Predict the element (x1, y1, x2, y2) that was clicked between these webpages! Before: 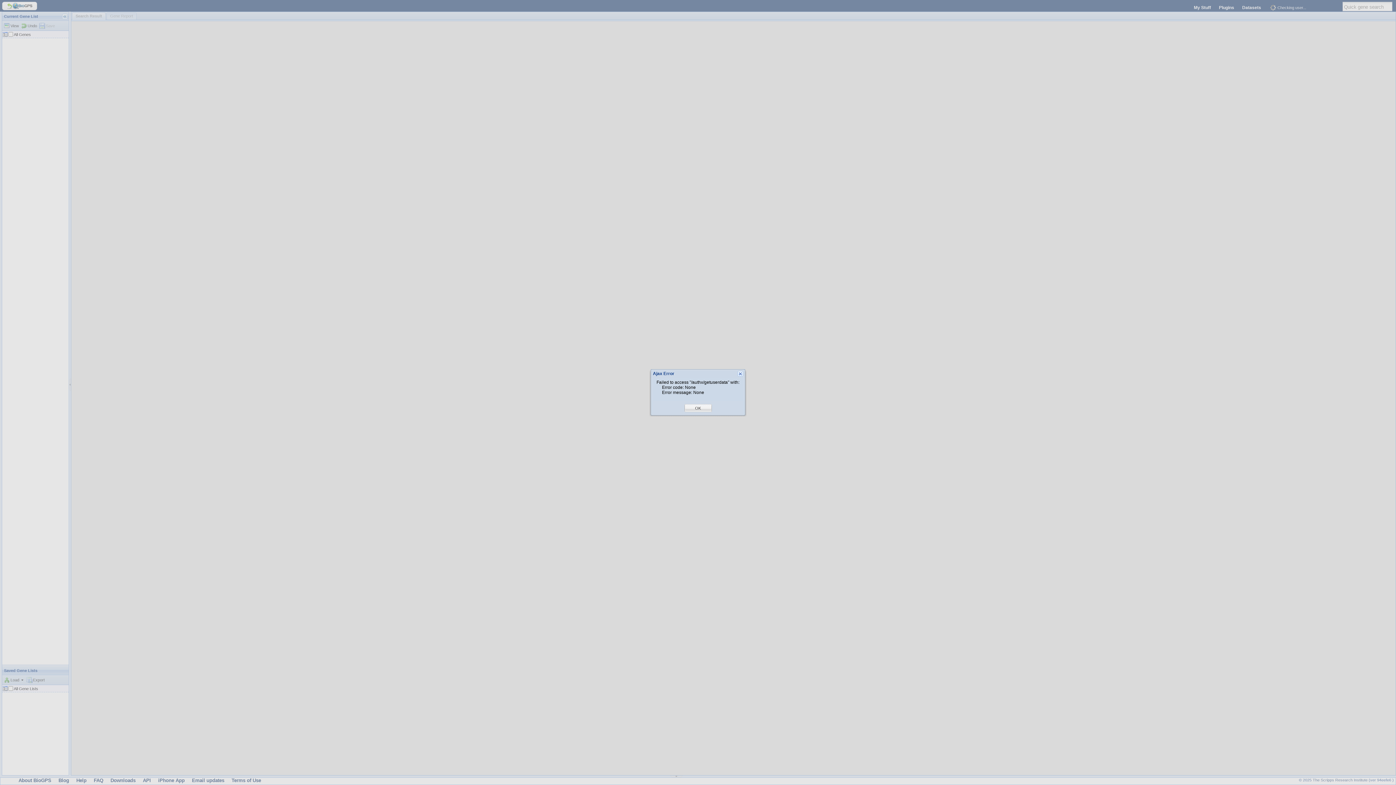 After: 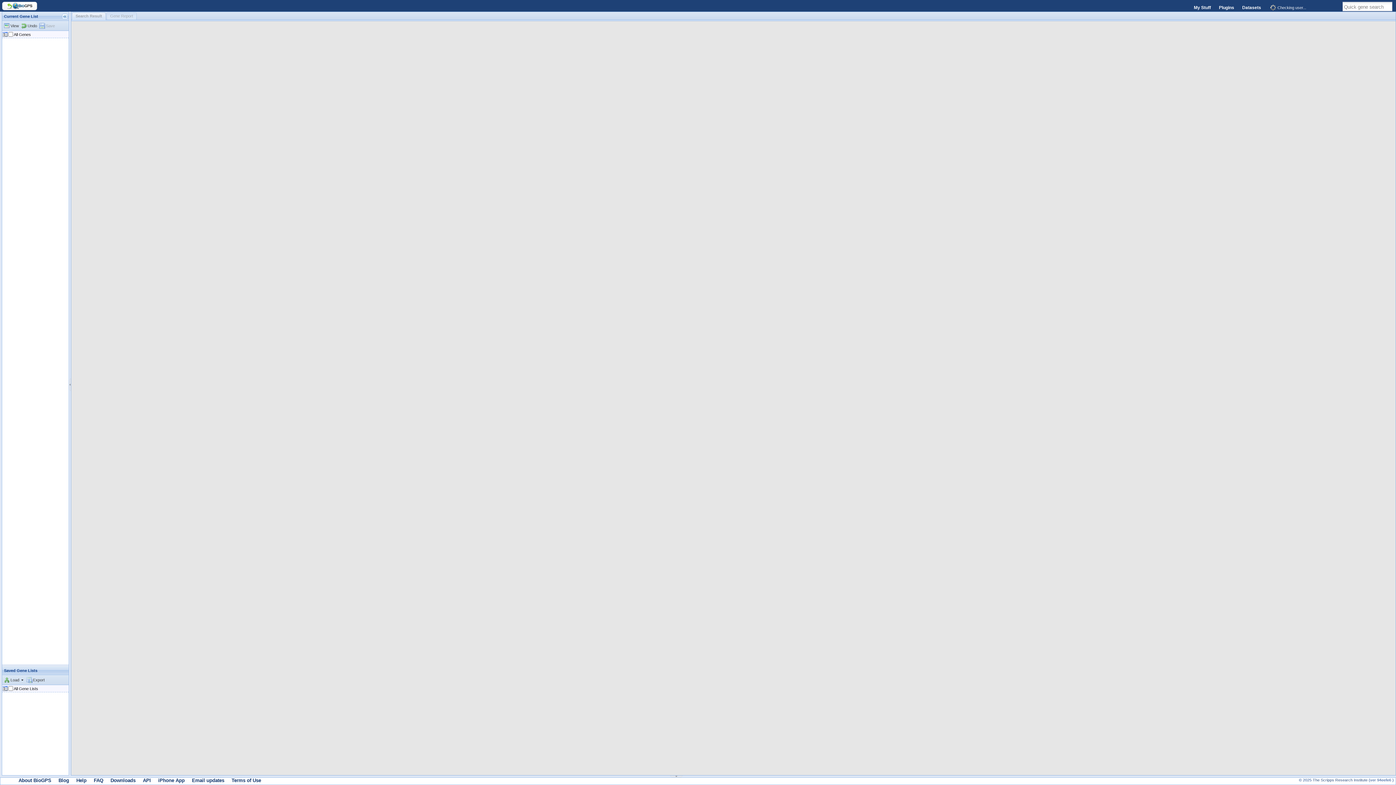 Action: bbox: (695, 405, 701, 411) label: OK